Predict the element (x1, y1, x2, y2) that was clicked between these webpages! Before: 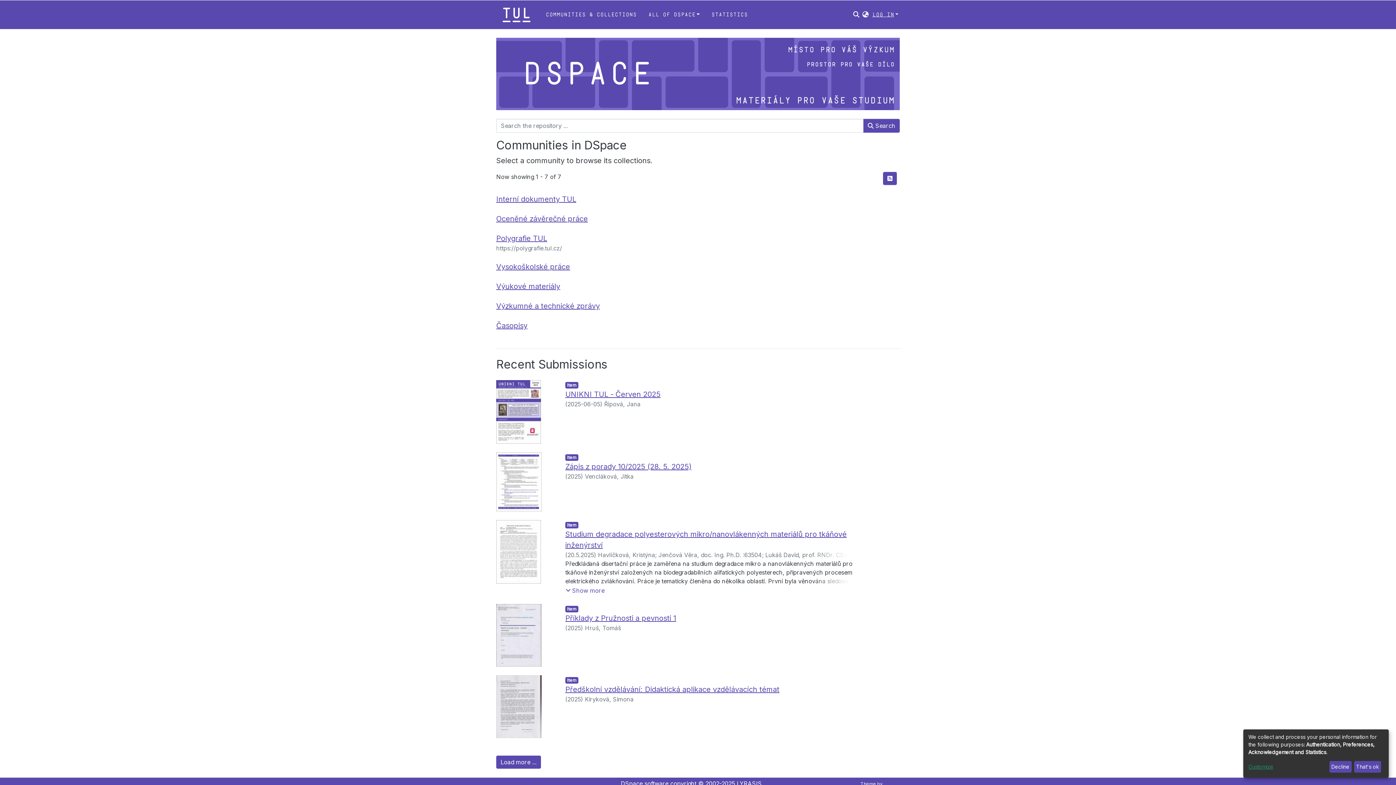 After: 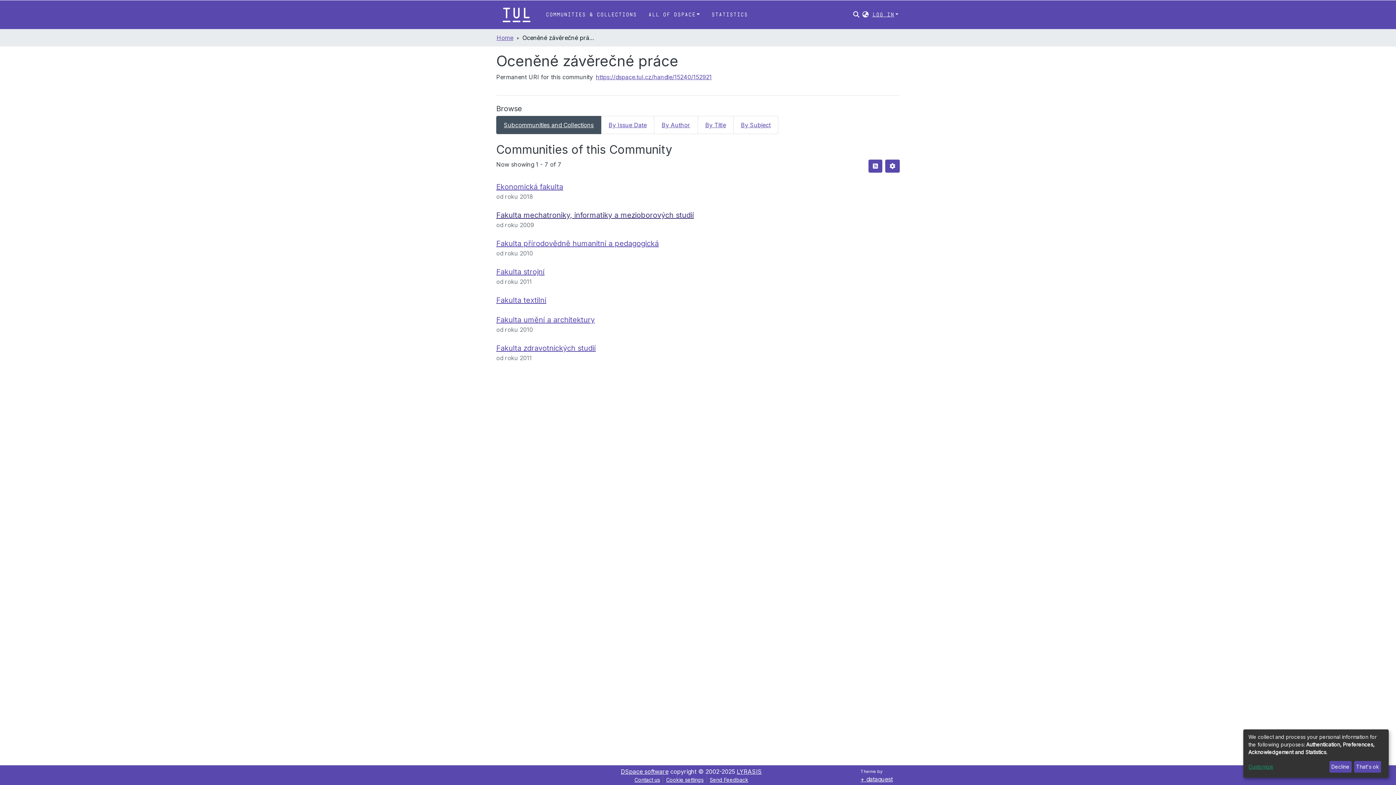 Action: bbox: (496, 150, 588, 159) label: Oceněné závěrečné práce